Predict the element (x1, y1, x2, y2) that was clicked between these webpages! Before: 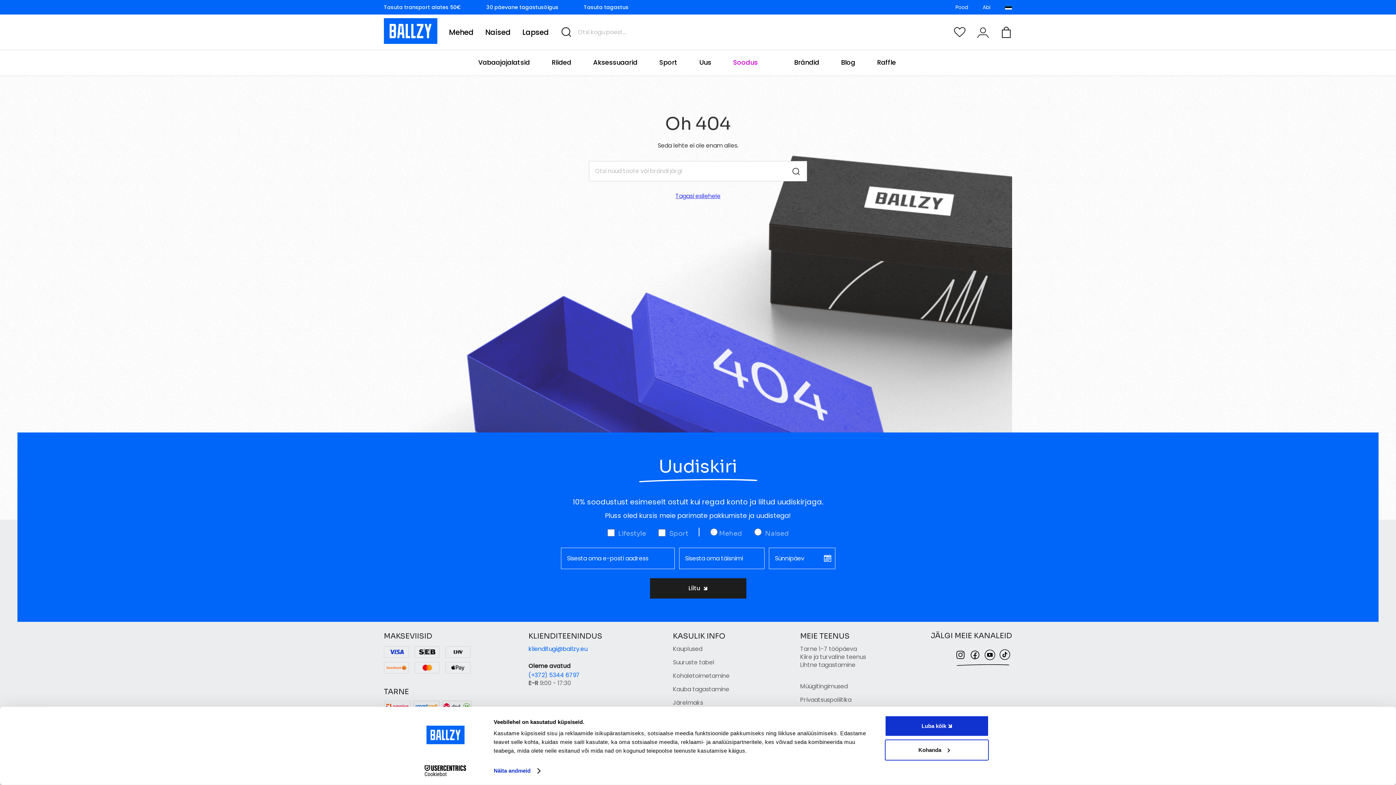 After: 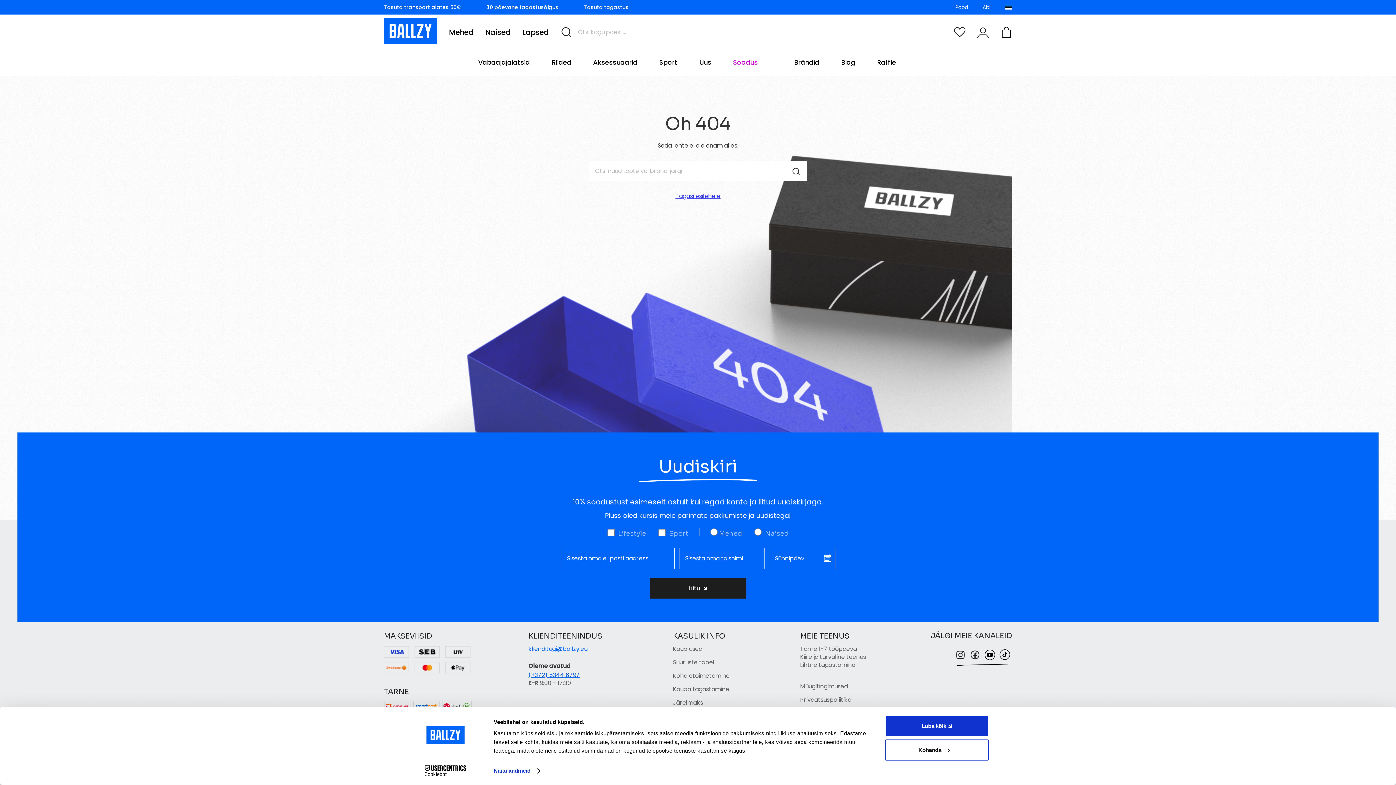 Action: label: (+372) 5344 6797 bbox: (528, 671, 579, 679)